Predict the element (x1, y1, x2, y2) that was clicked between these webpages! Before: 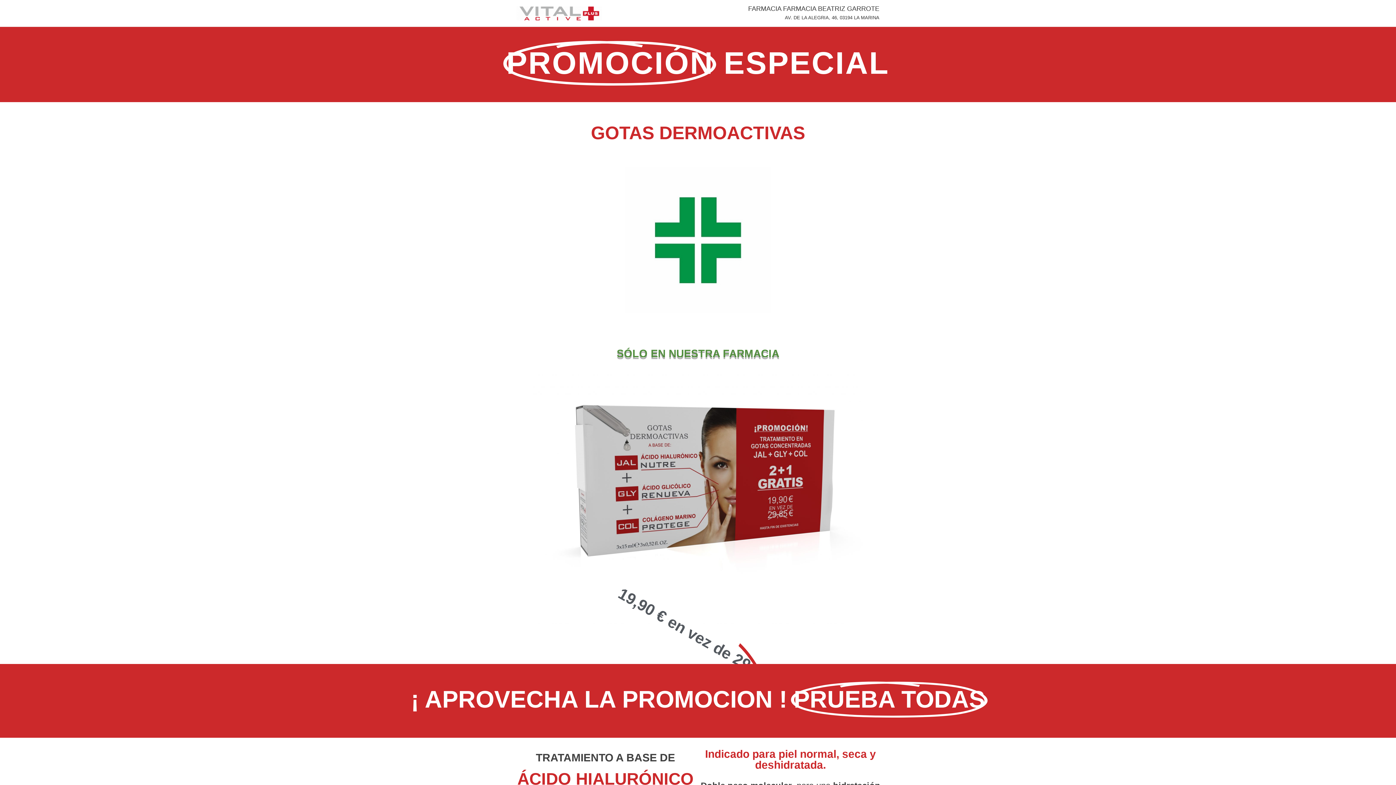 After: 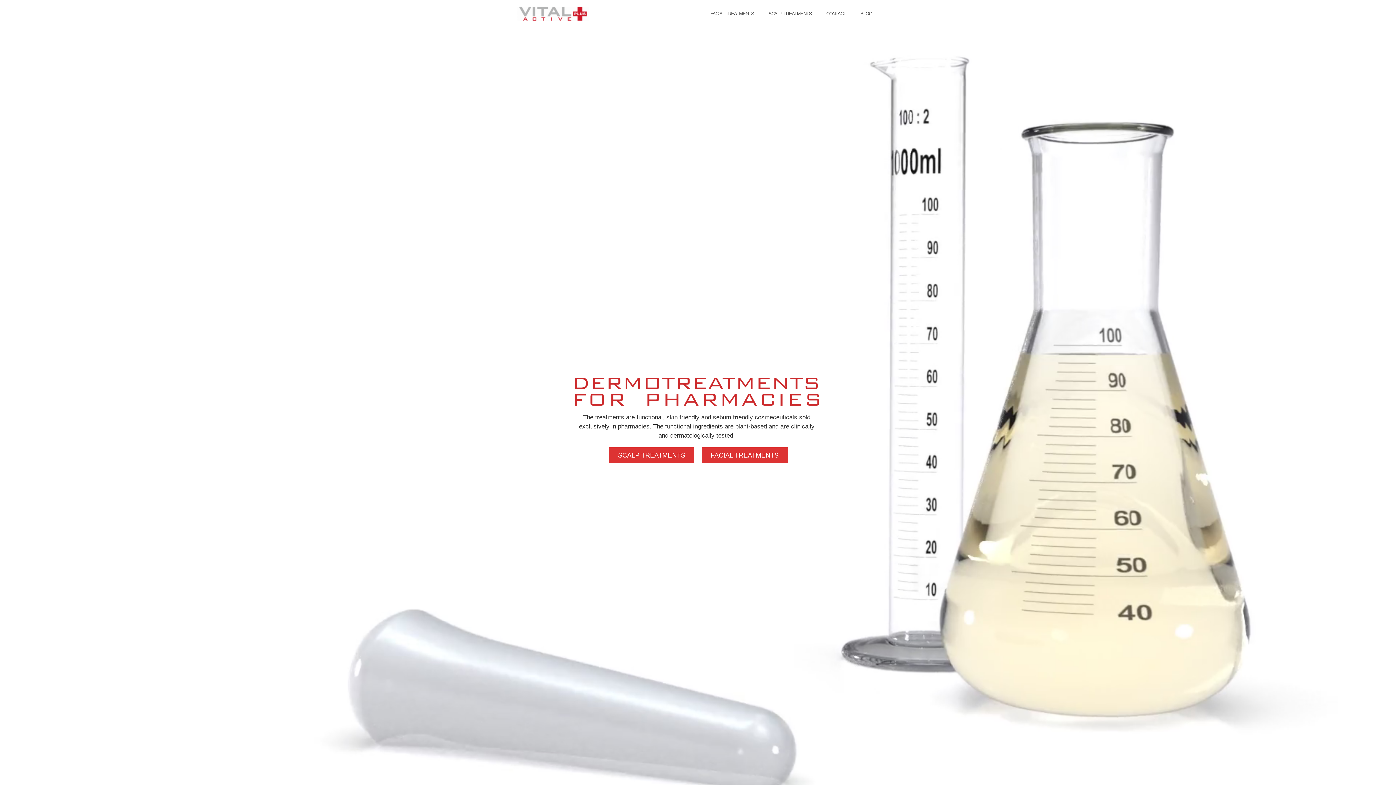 Action: bbox: (516, 6, 602, 20)